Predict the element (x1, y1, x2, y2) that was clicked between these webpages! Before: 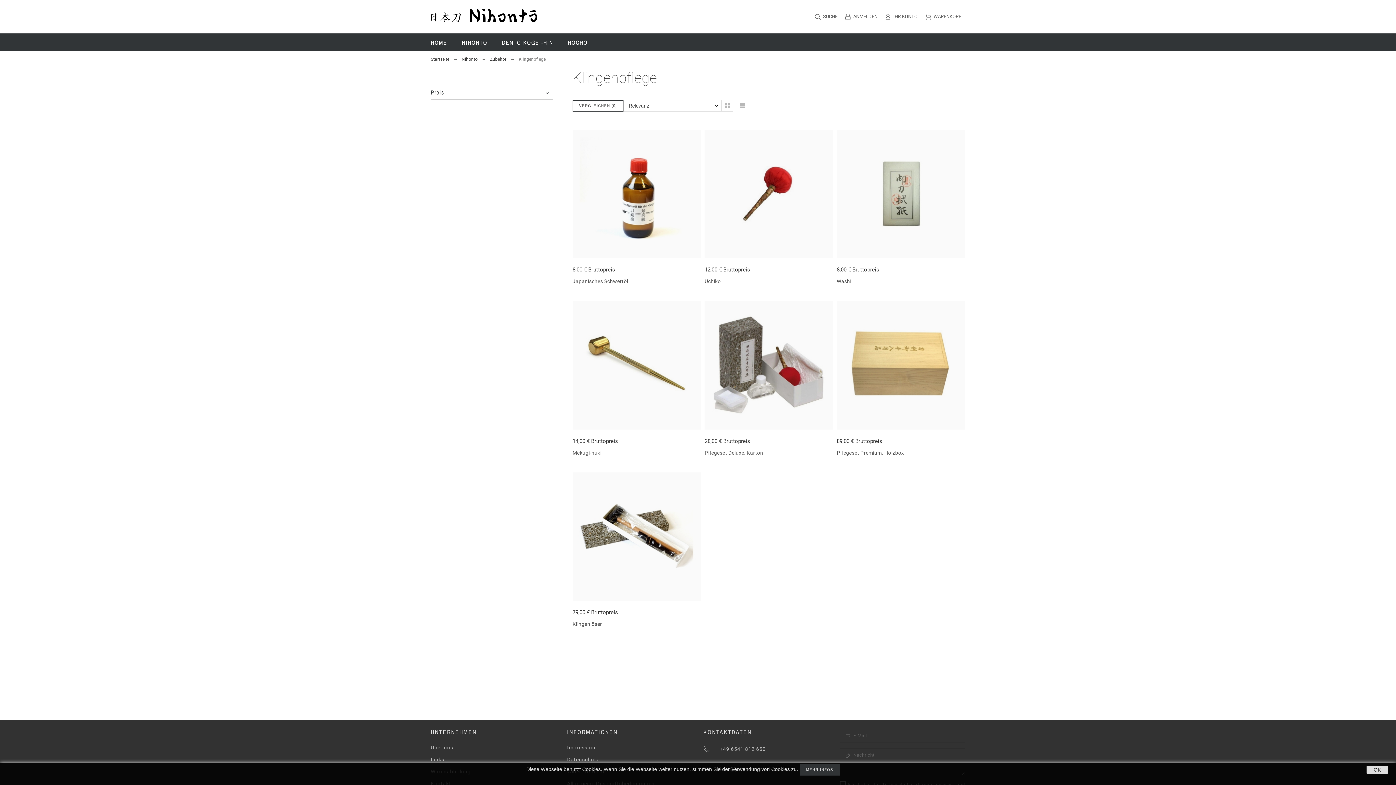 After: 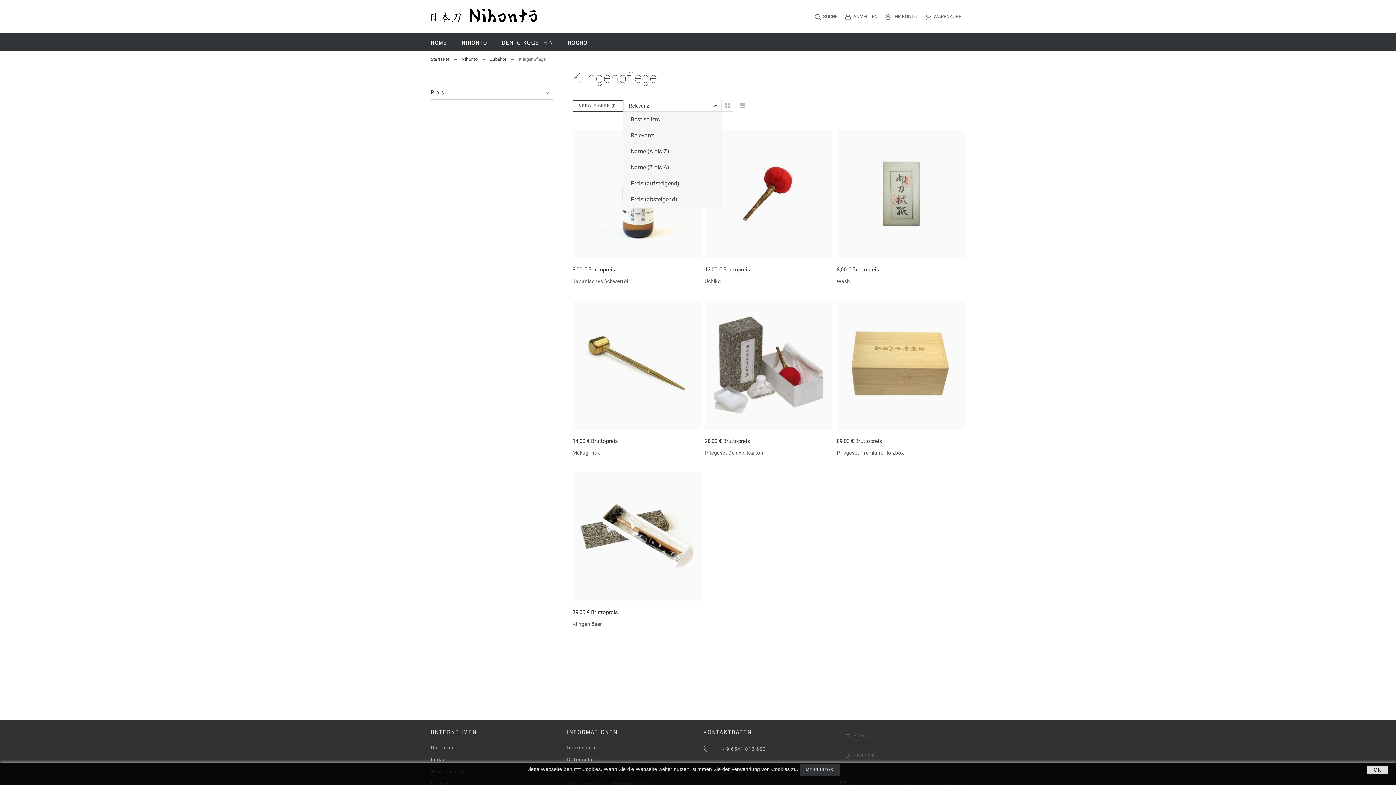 Action: bbox: (623, 100, 721, 111) label: Relevanz